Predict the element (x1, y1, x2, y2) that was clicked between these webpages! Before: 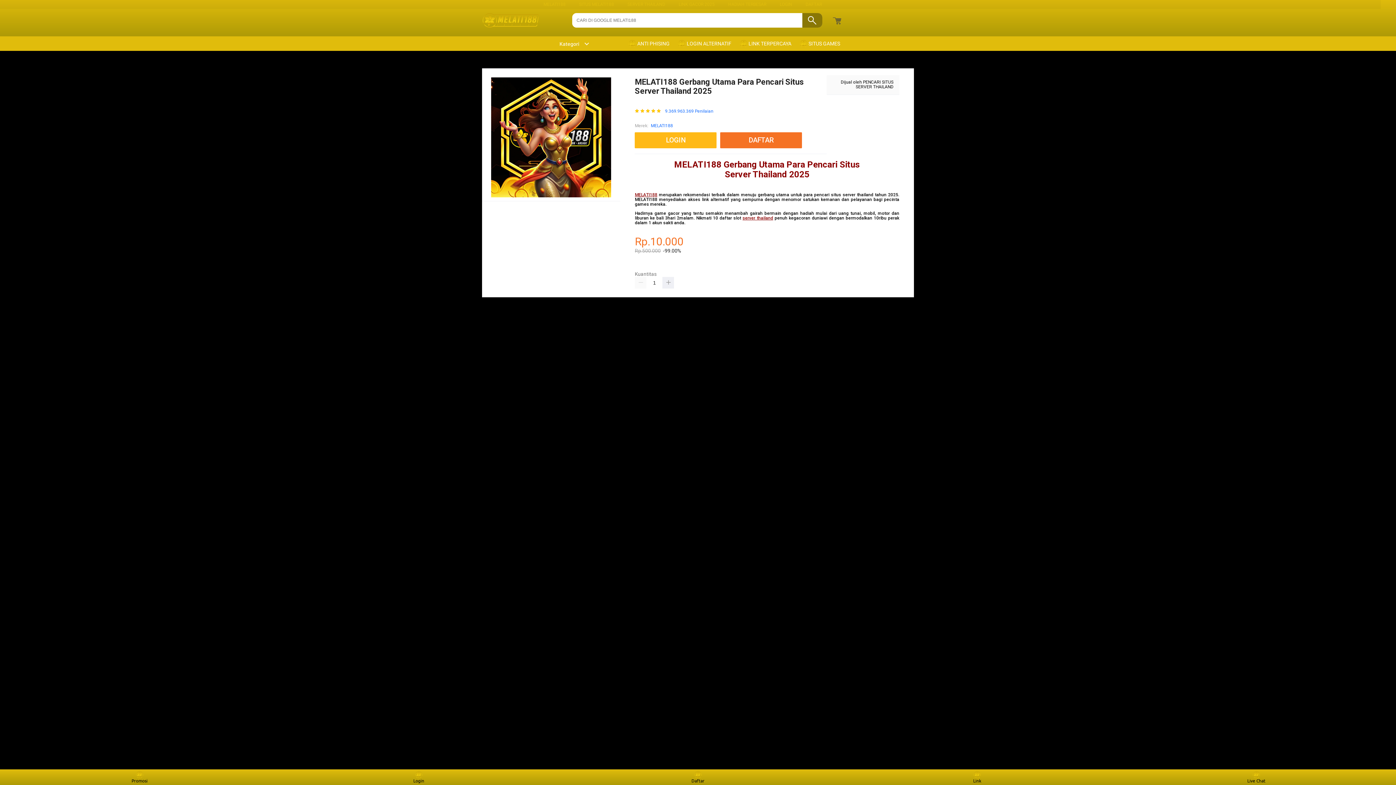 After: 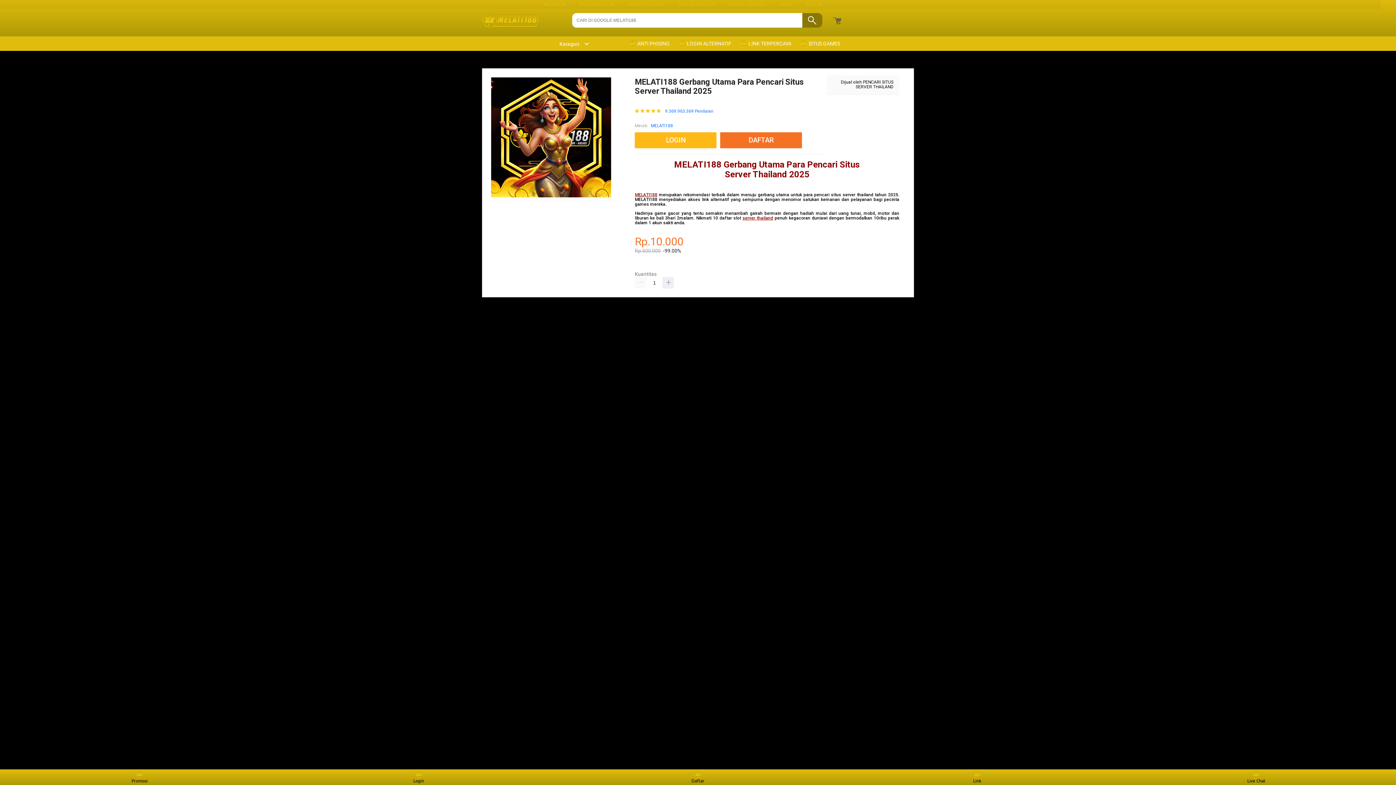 Action: bbox: (552, 41, 589, 46) label: Kategori